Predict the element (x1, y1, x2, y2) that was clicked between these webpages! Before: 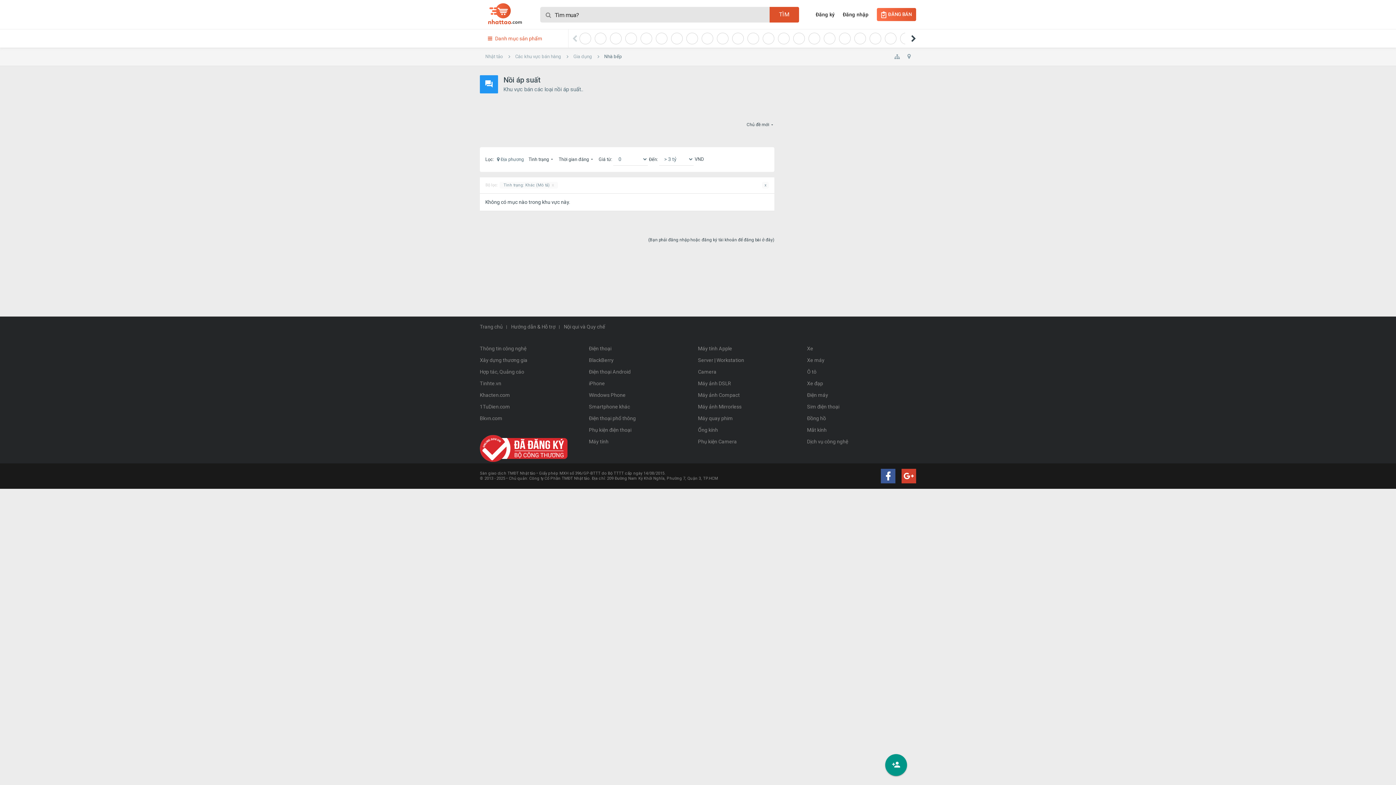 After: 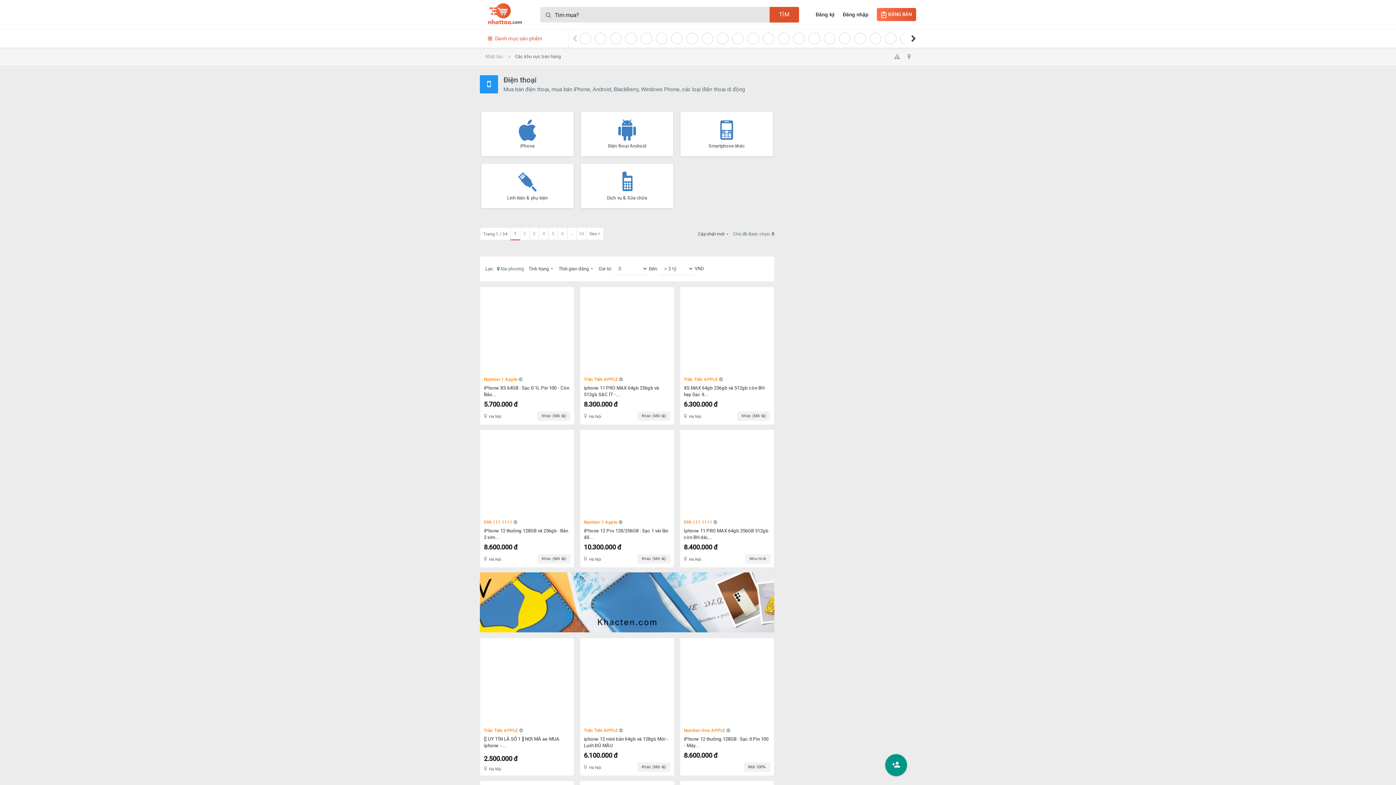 Action: bbox: (589, 342, 698, 354) label: Điện thoại